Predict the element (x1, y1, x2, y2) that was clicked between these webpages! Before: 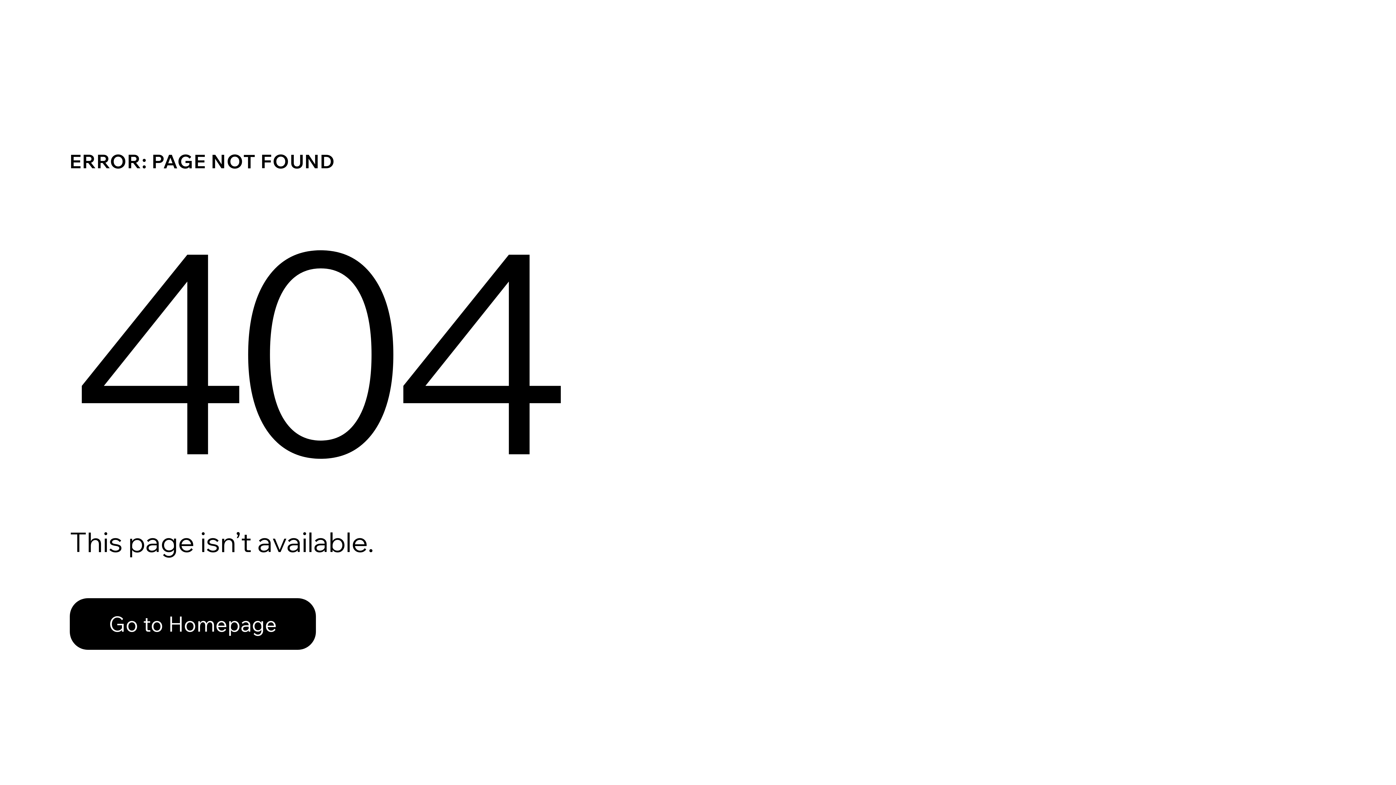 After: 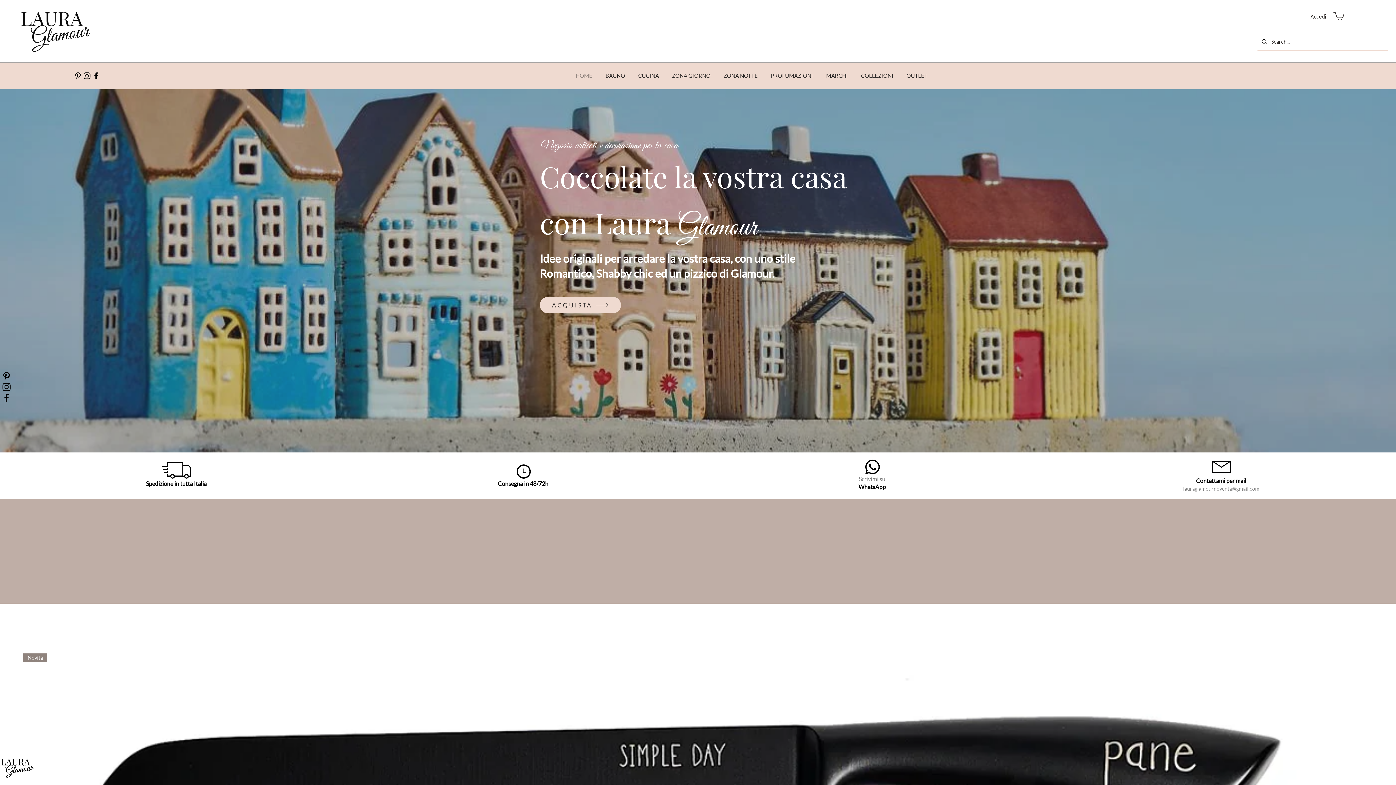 Action: bbox: (69, 598, 316, 650) label: Go to Homepage